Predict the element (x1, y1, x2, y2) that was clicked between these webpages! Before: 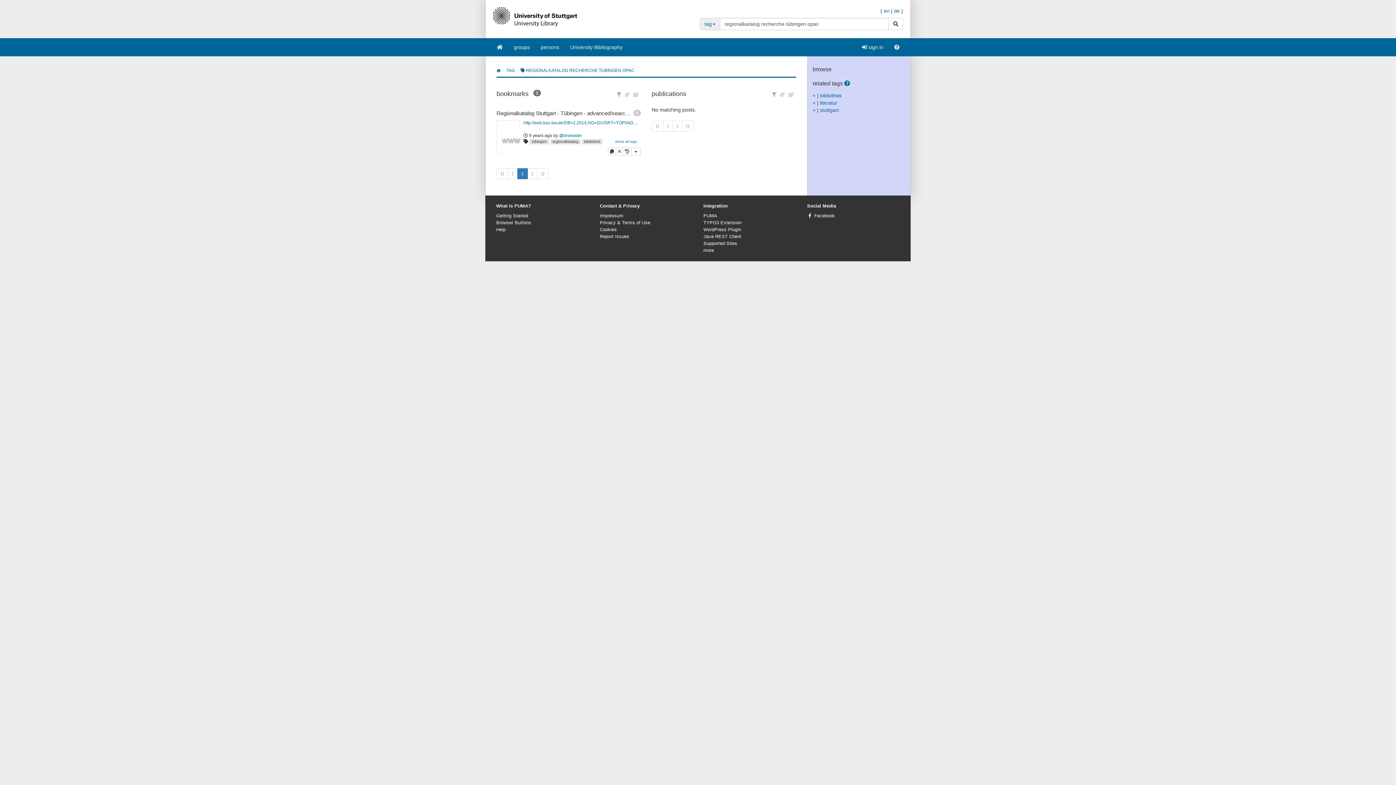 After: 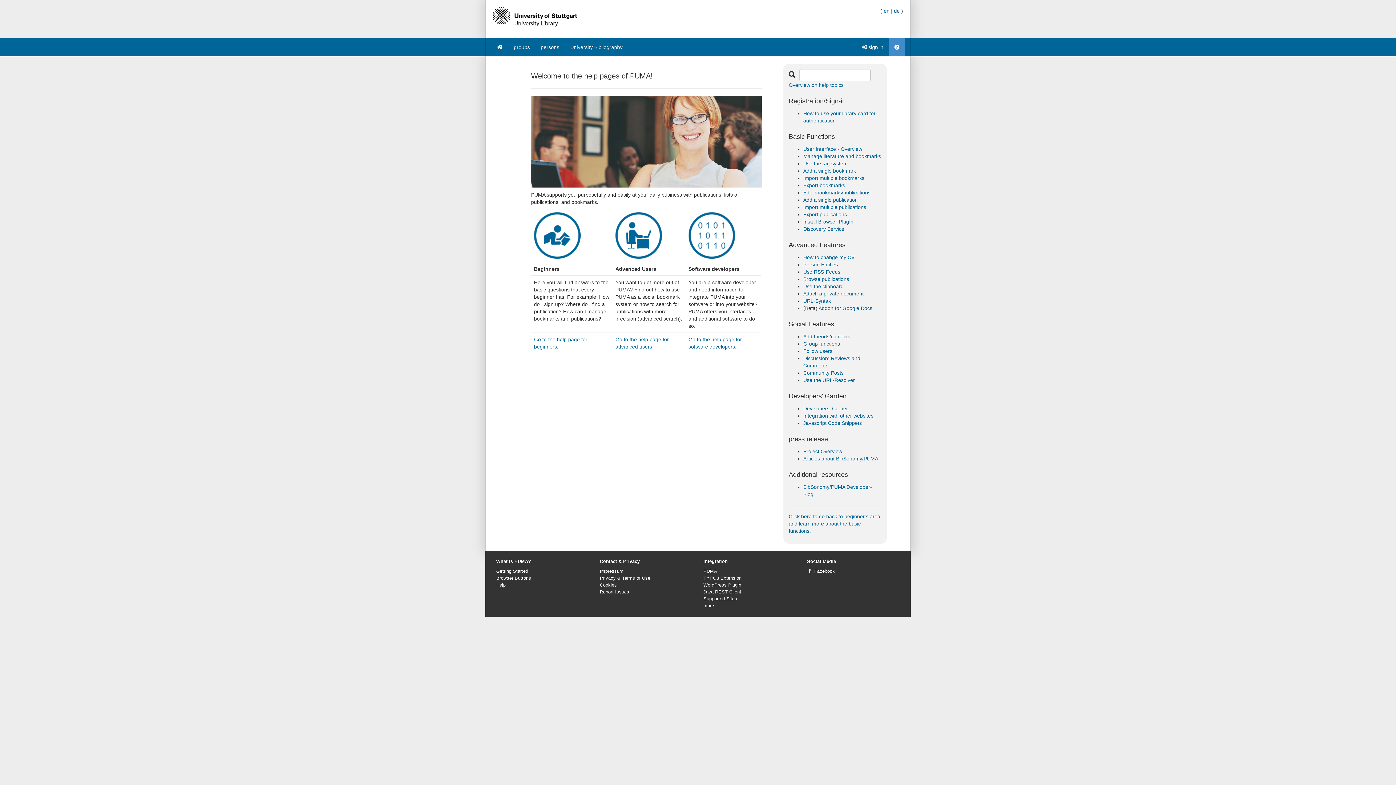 Action: label: Help bbox: (496, 227, 505, 232)